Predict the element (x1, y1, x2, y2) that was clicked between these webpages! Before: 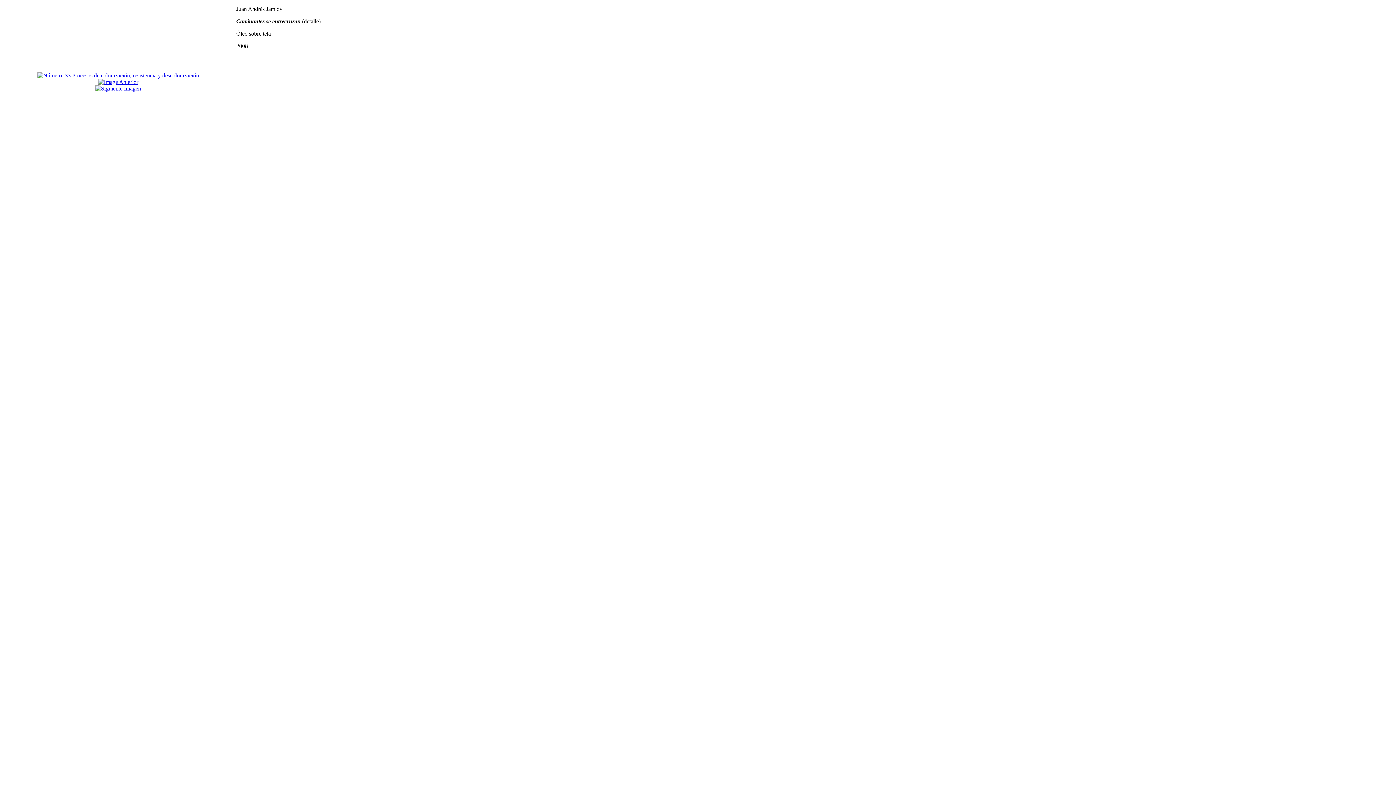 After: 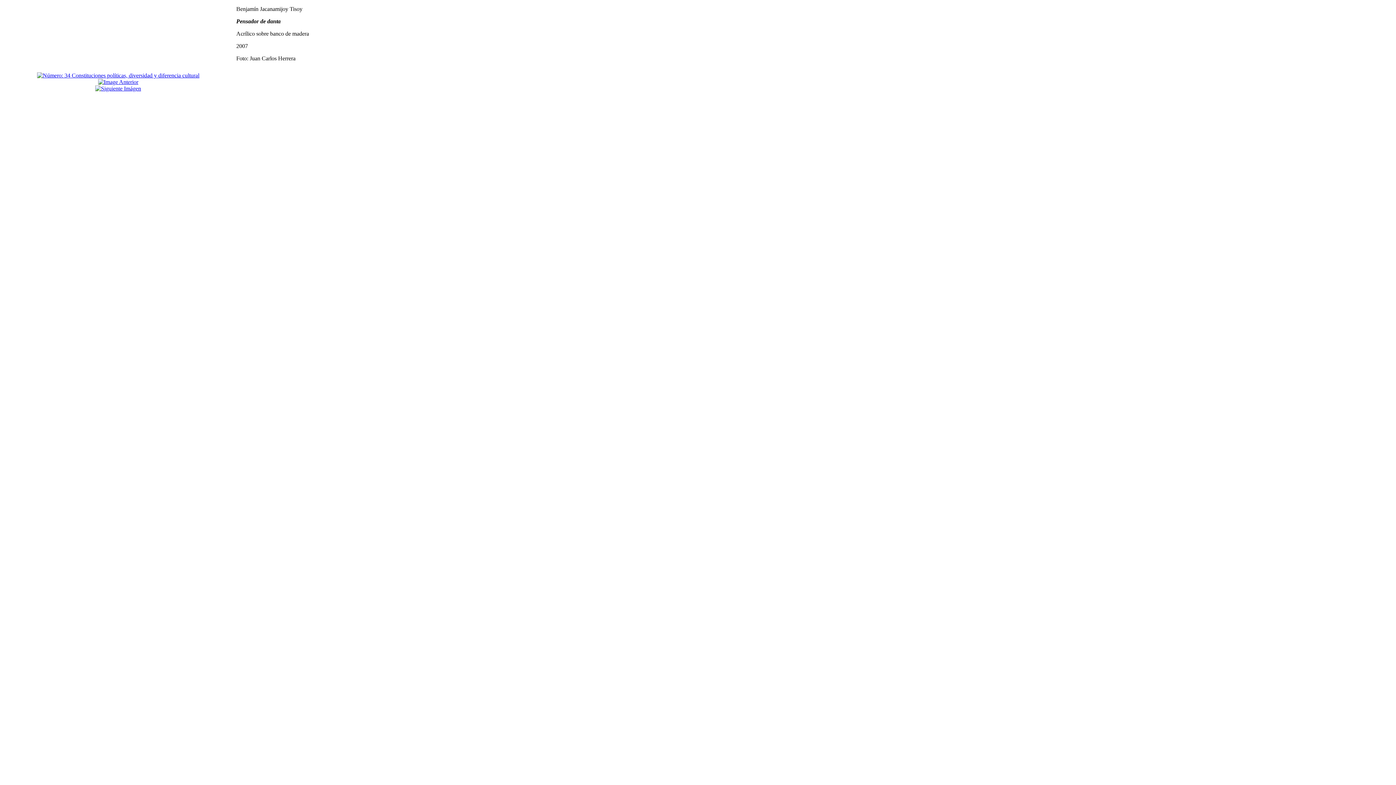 Action: bbox: (98, 78, 138, 85)